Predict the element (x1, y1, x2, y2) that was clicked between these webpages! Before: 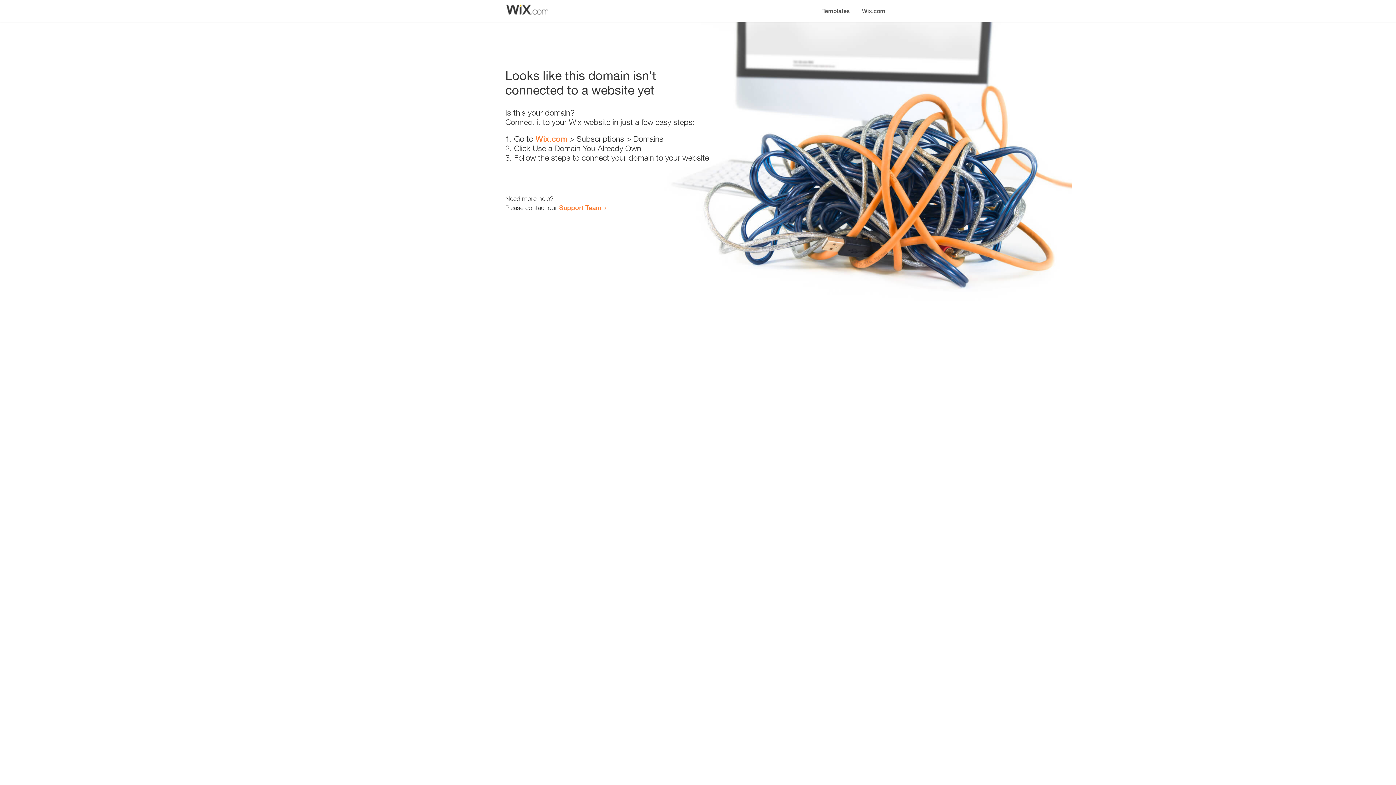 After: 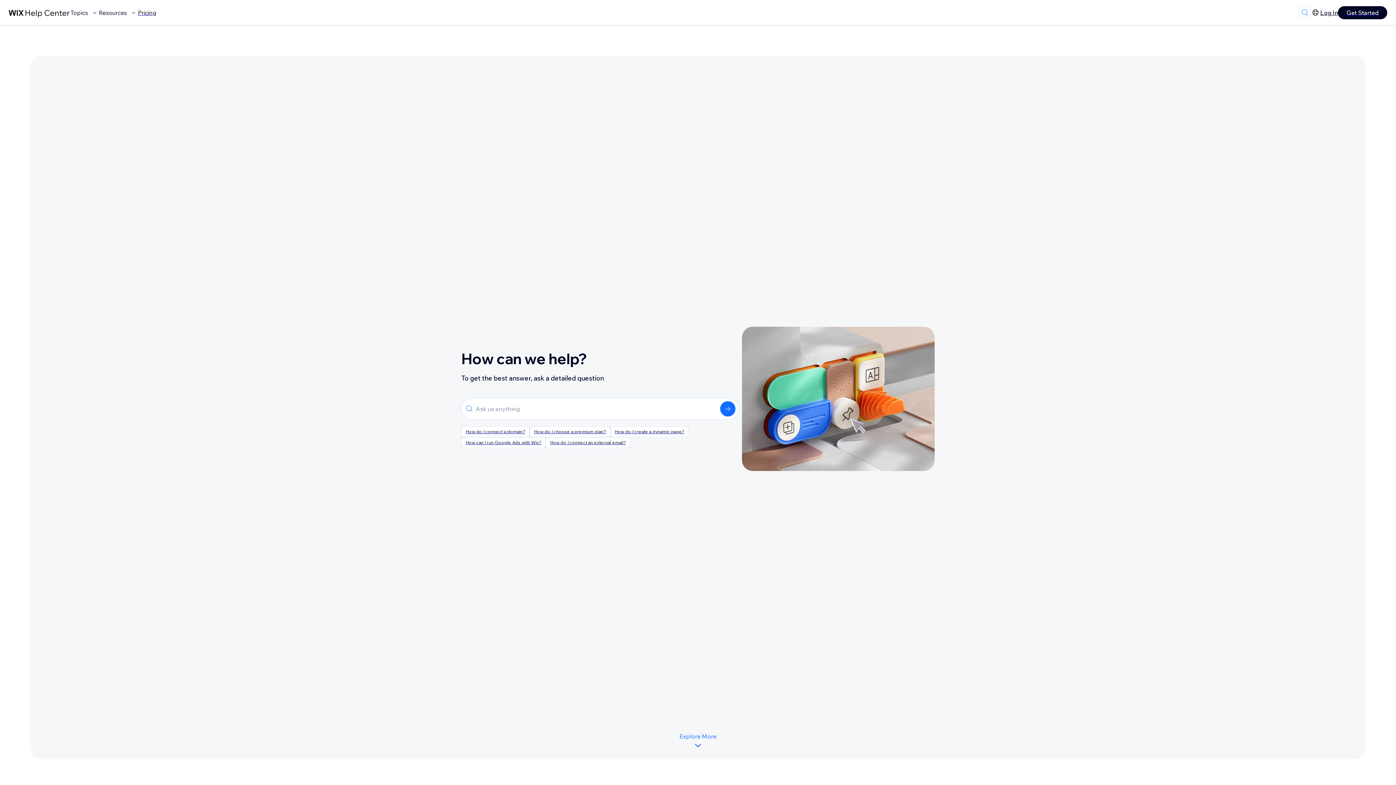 Action: bbox: (559, 203, 601, 211) label: Support Team